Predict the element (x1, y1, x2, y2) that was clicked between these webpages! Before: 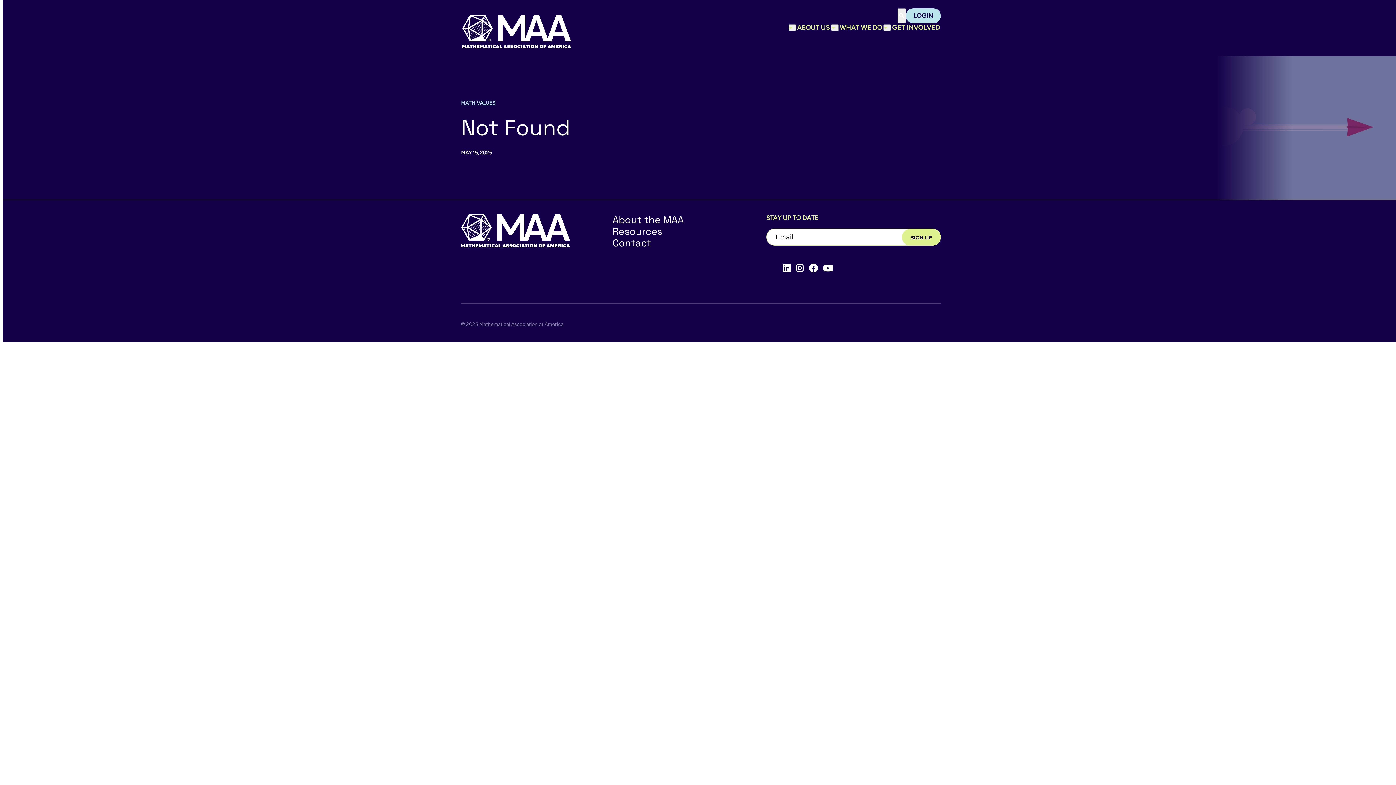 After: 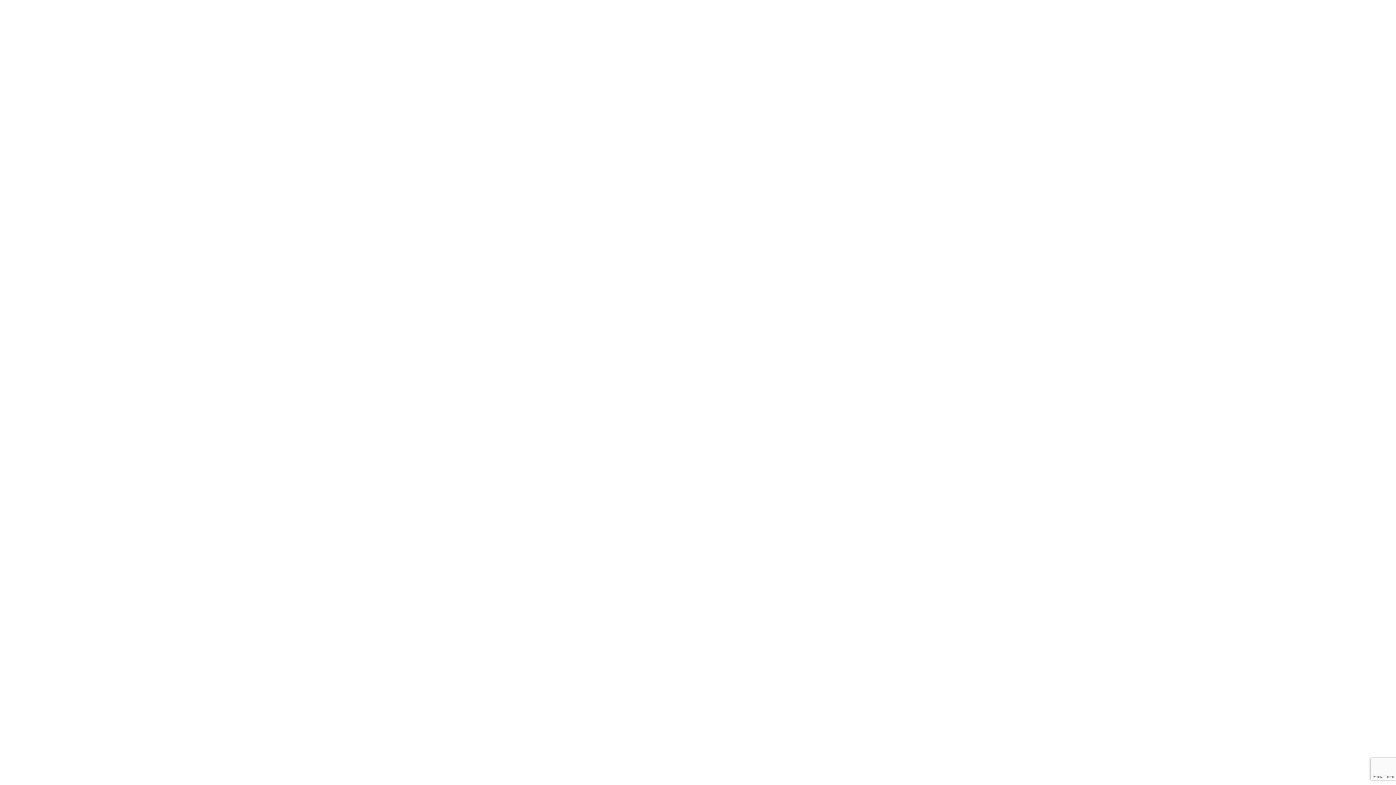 Action: label: LOGIN bbox: (906, 8, 941, 23)